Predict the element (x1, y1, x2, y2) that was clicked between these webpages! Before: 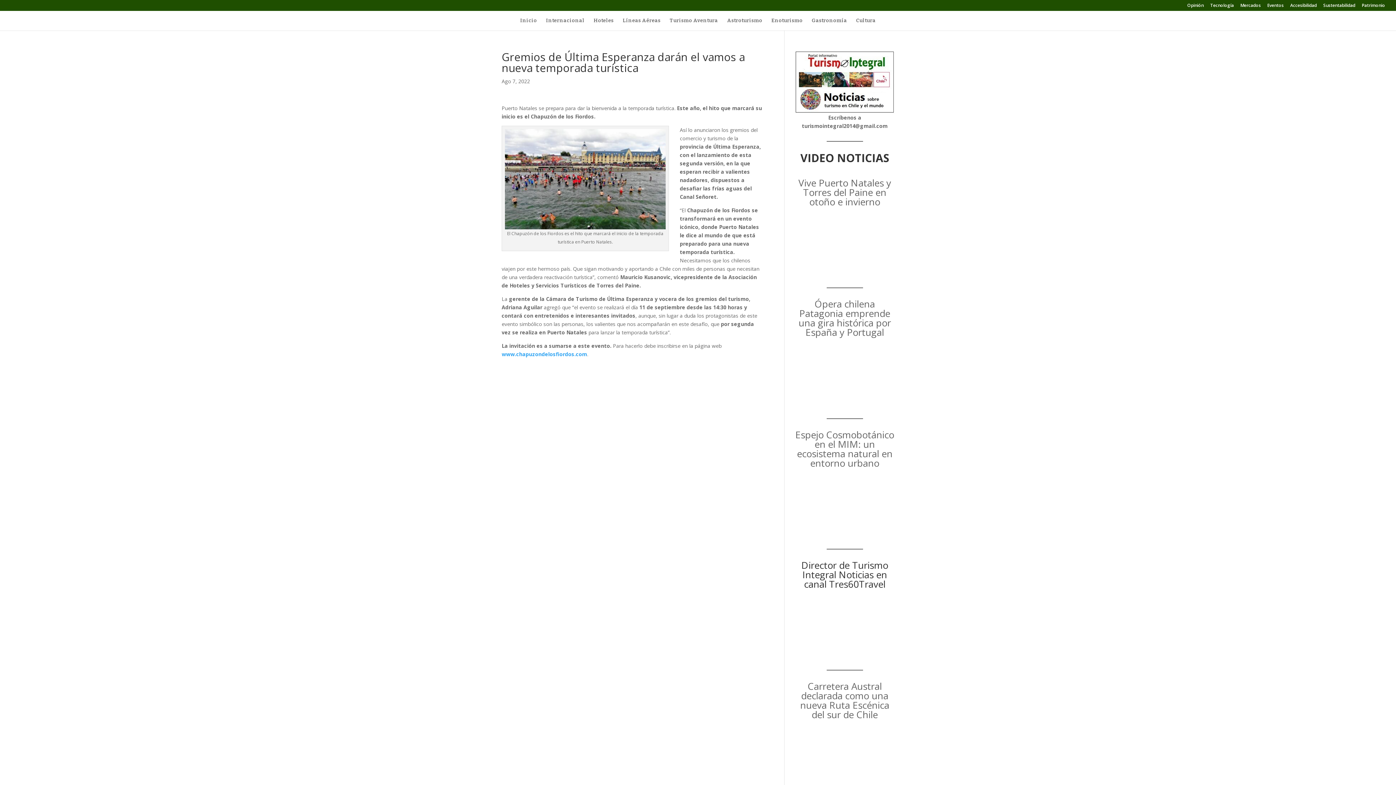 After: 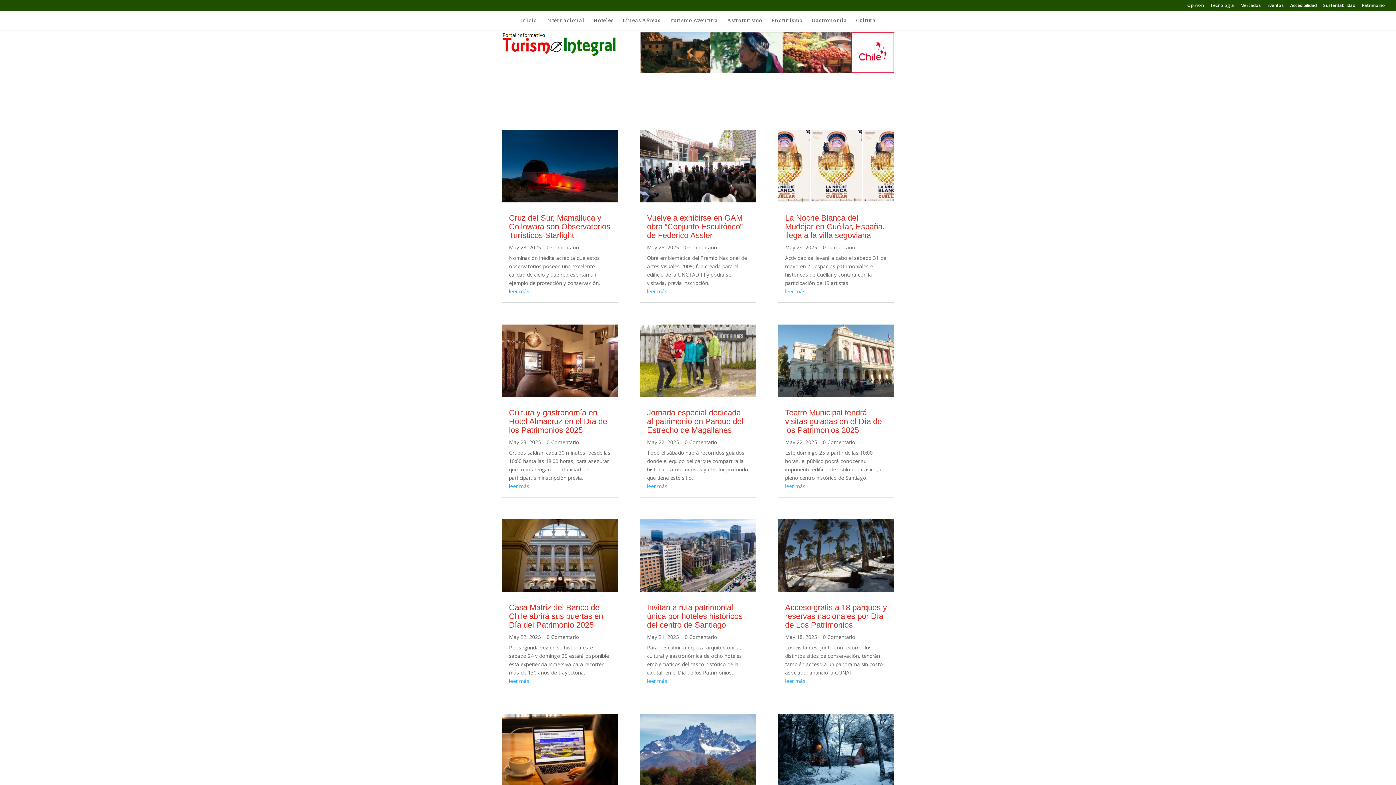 Action: bbox: (1362, 3, 1385, 10) label: Patrimonio